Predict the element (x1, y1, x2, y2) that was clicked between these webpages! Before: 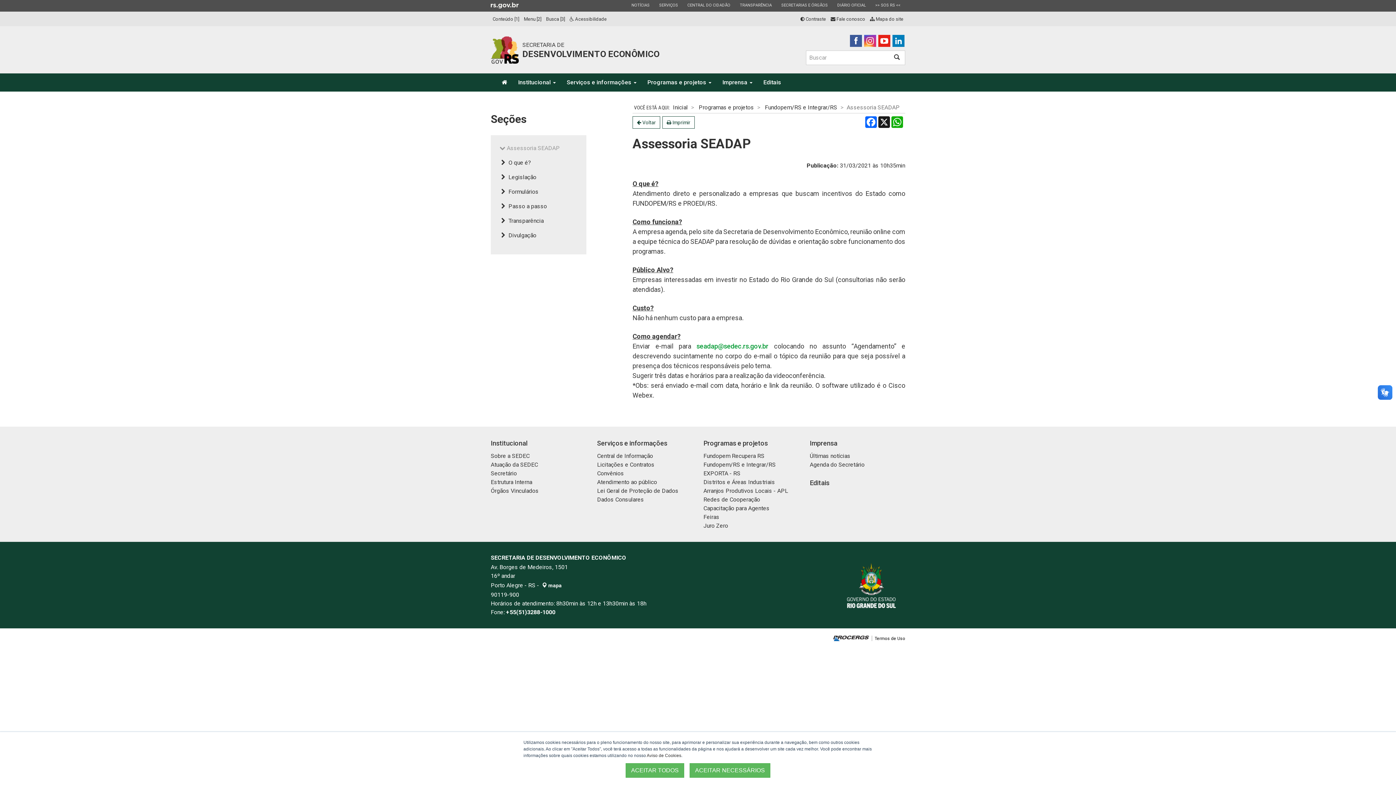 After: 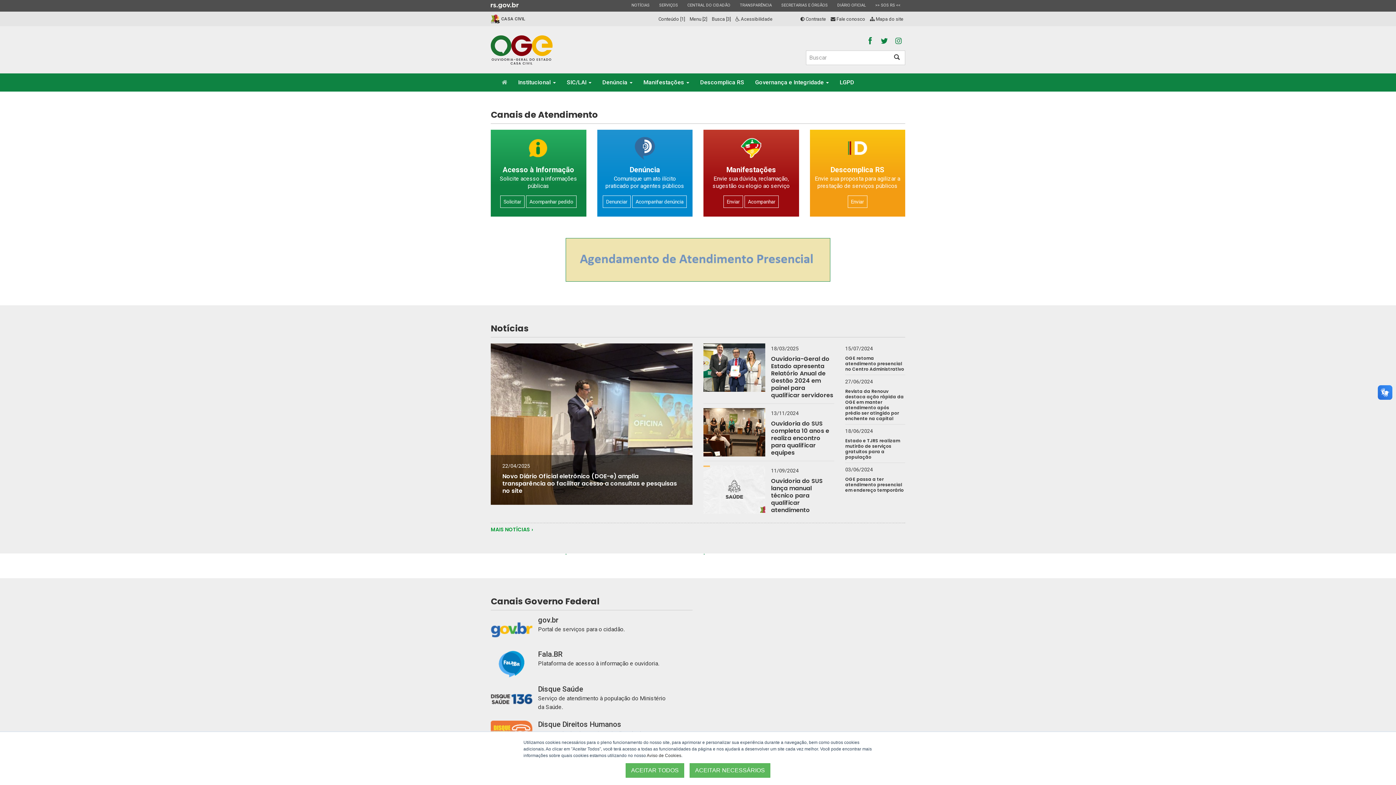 Action: bbox: (682, 0, 735, 10) label: ESTADO
CENTRAL DO CIDADÃO